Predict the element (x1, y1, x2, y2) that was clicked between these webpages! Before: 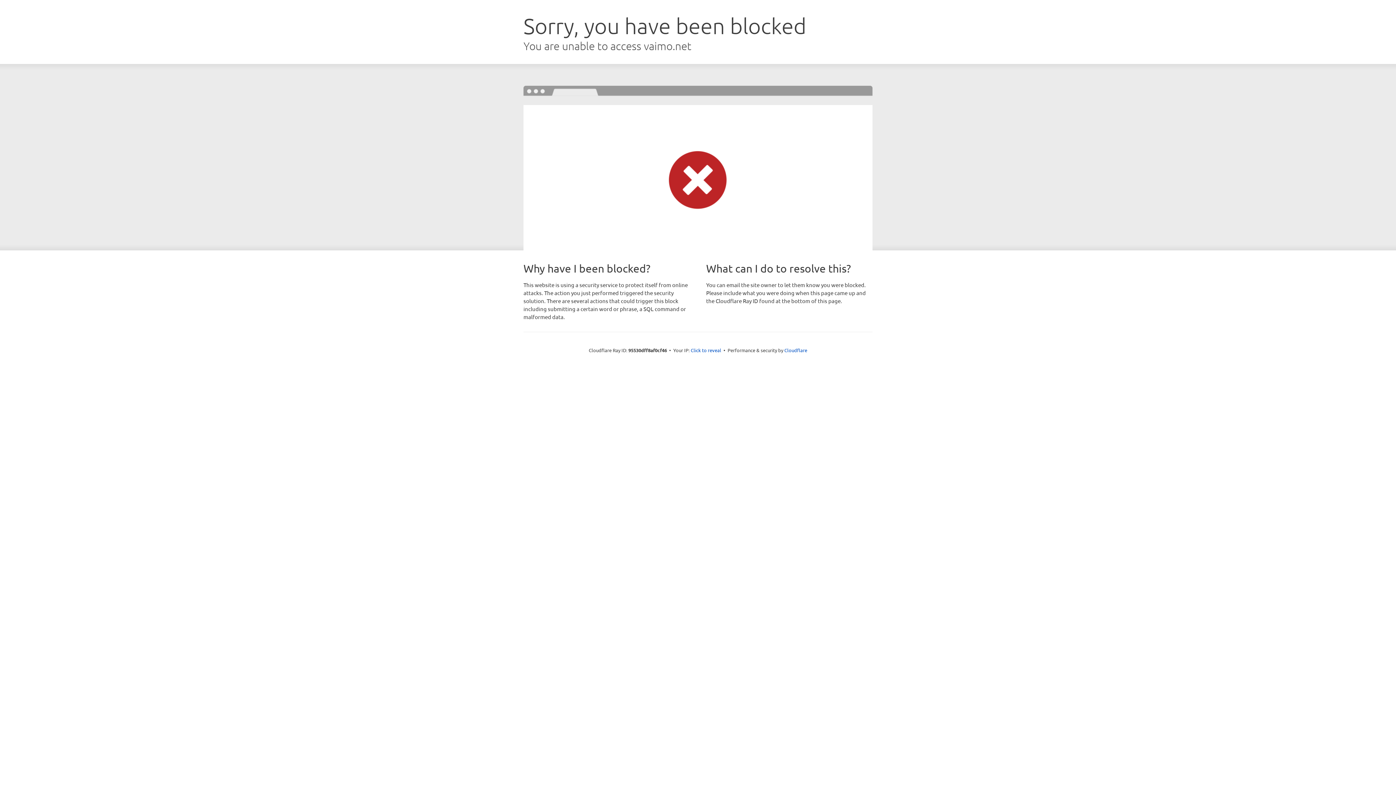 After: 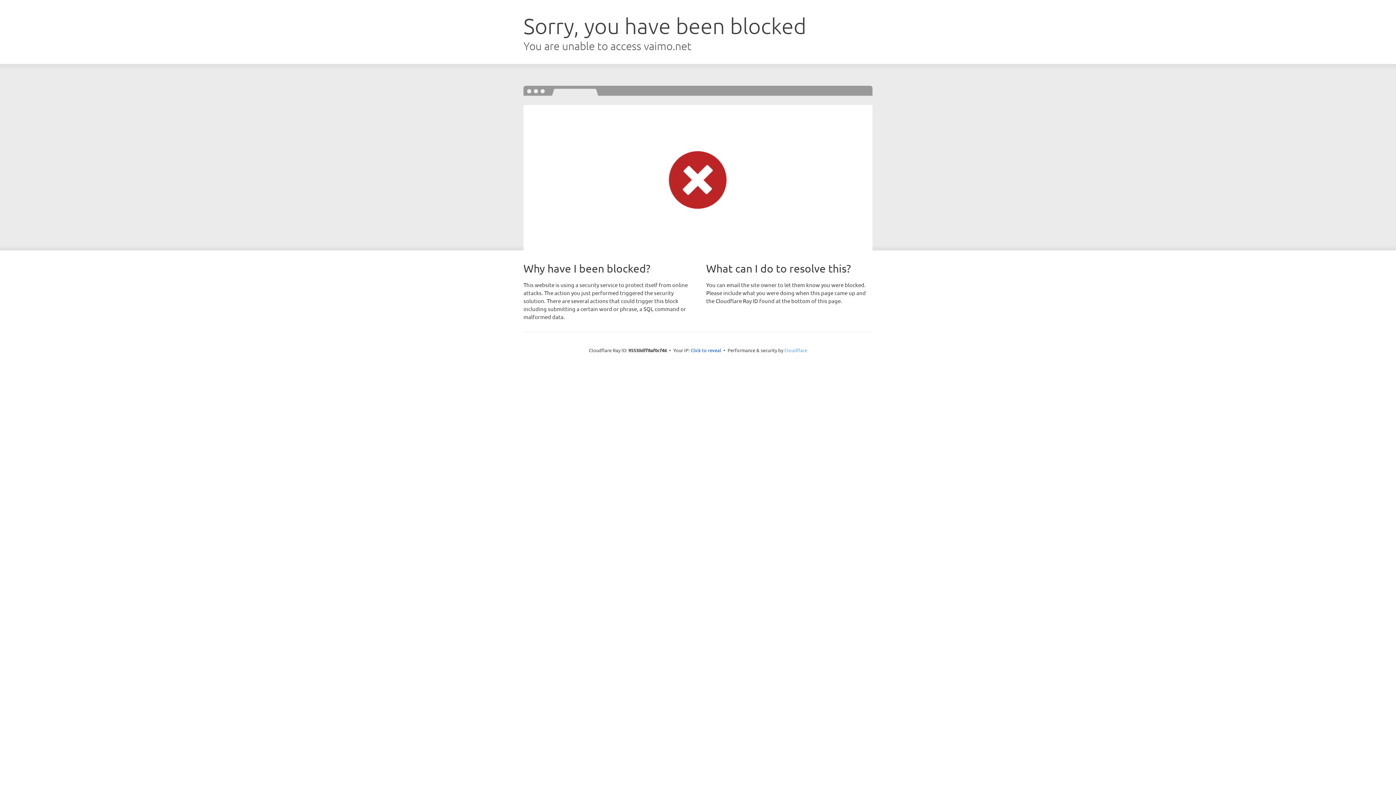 Action: bbox: (784, 347, 807, 353) label: Cloudflare